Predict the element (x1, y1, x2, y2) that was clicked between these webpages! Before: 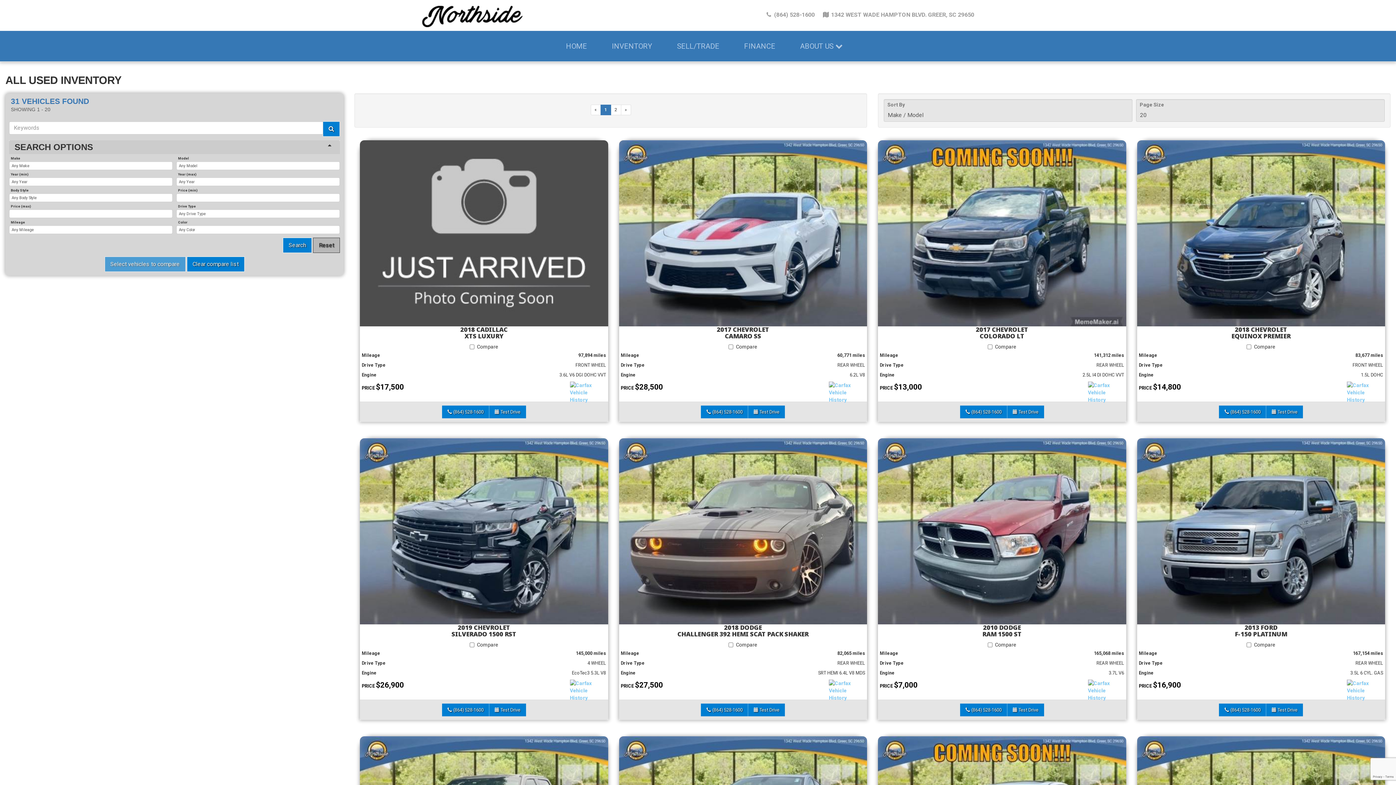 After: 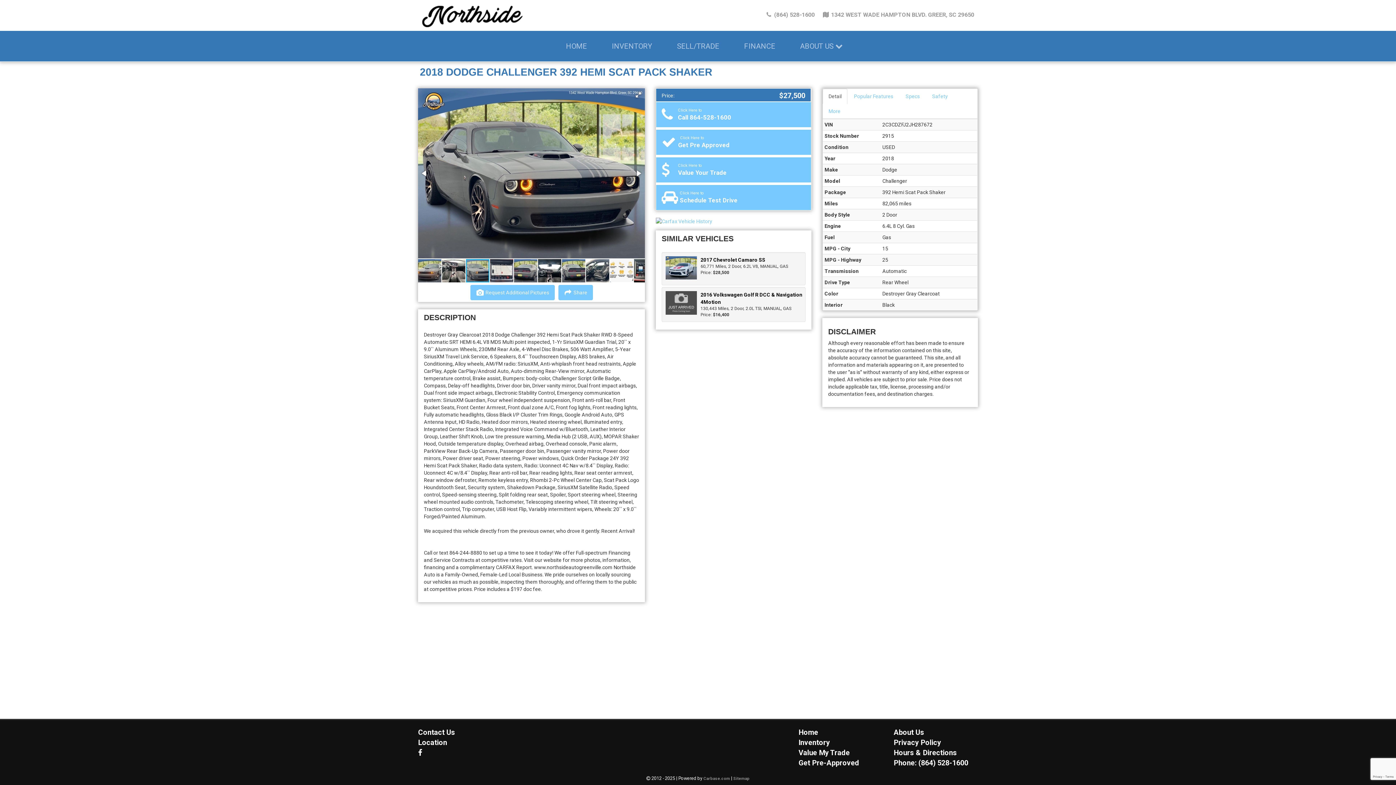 Action: bbox: (619, 438, 867, 624)